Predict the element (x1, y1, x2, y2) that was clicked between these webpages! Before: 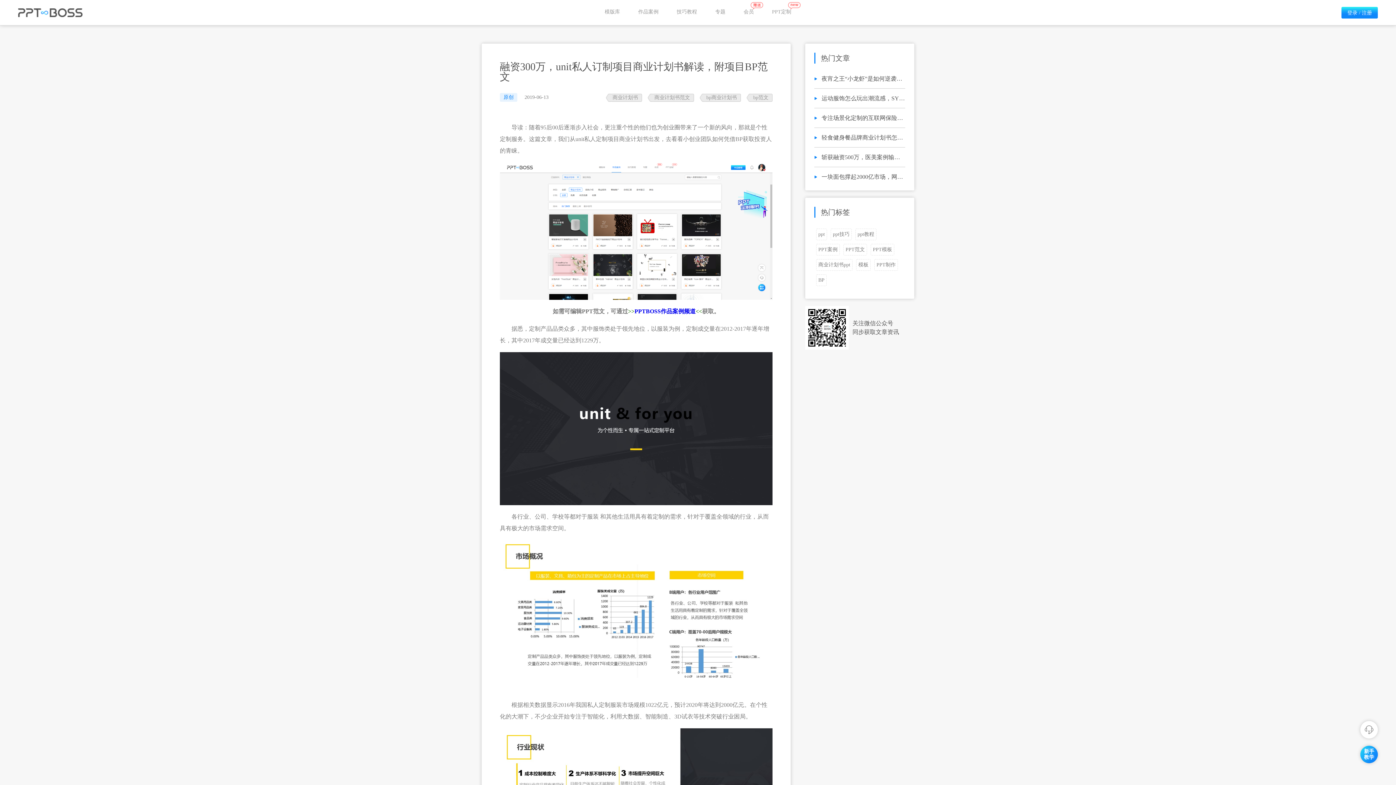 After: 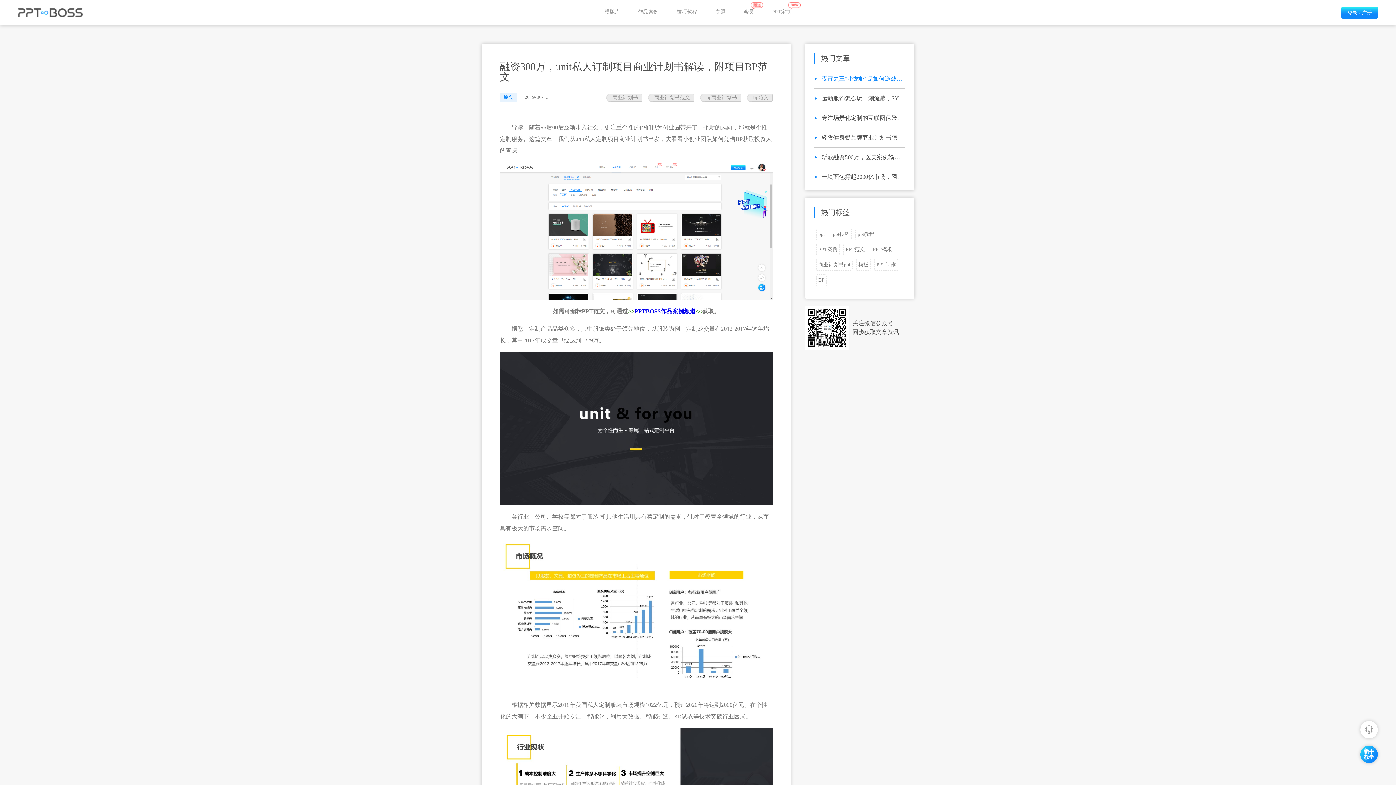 Action: bbox: (821, 74, 905, 83) label: 夜宵之王“小龙虾”是如何逆袭的？看这份融资500万的商业计划书就够了